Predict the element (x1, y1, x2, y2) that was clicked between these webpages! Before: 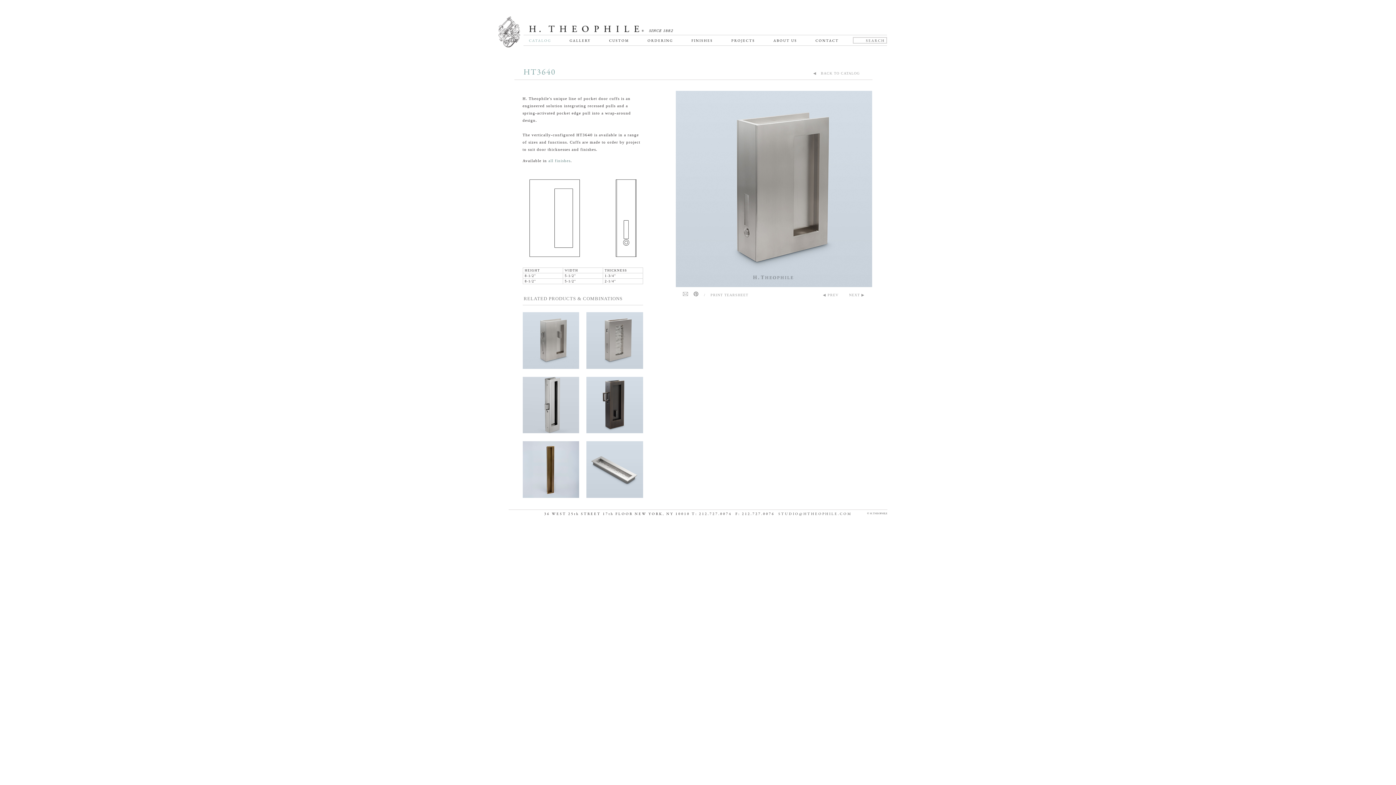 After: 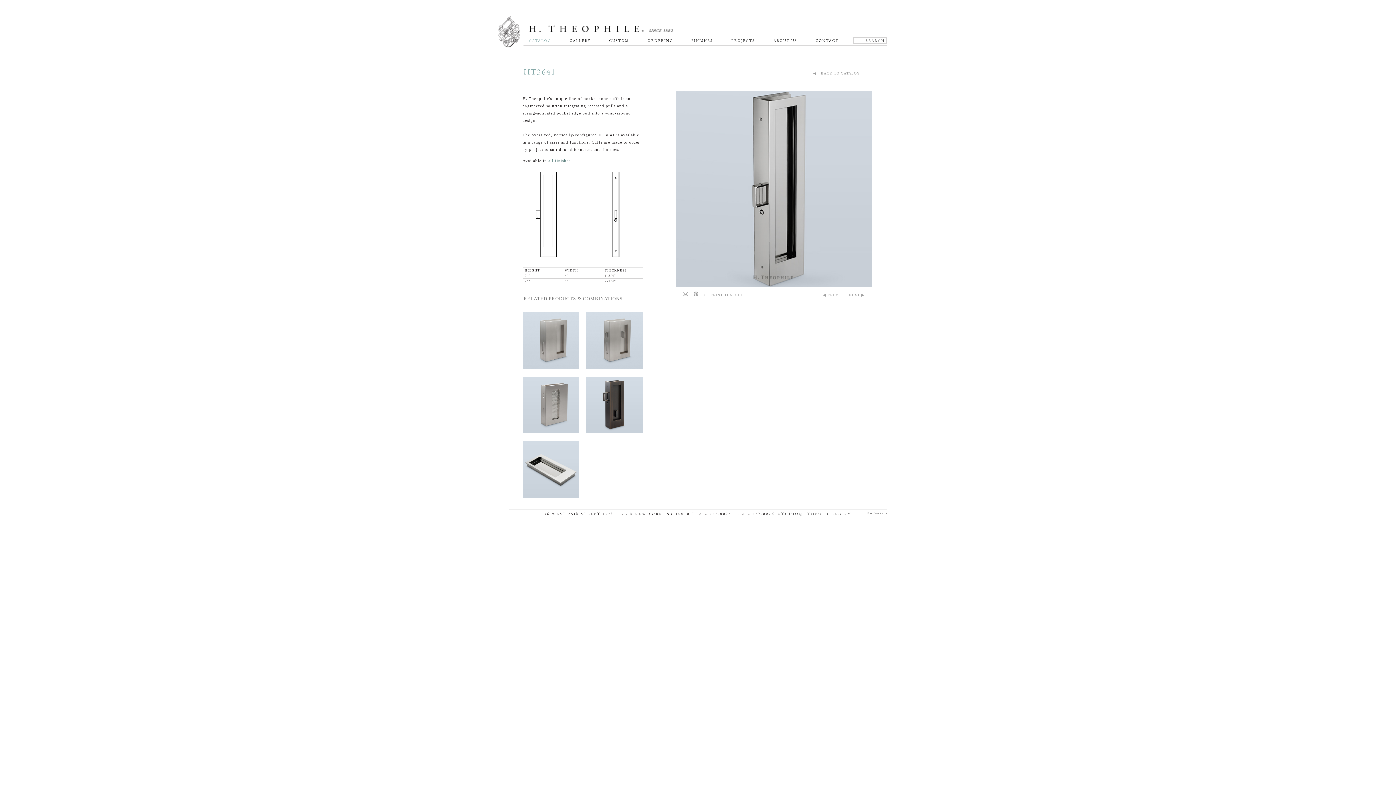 Action: label: HT3641 bbox: (522, 376, 579, 433)